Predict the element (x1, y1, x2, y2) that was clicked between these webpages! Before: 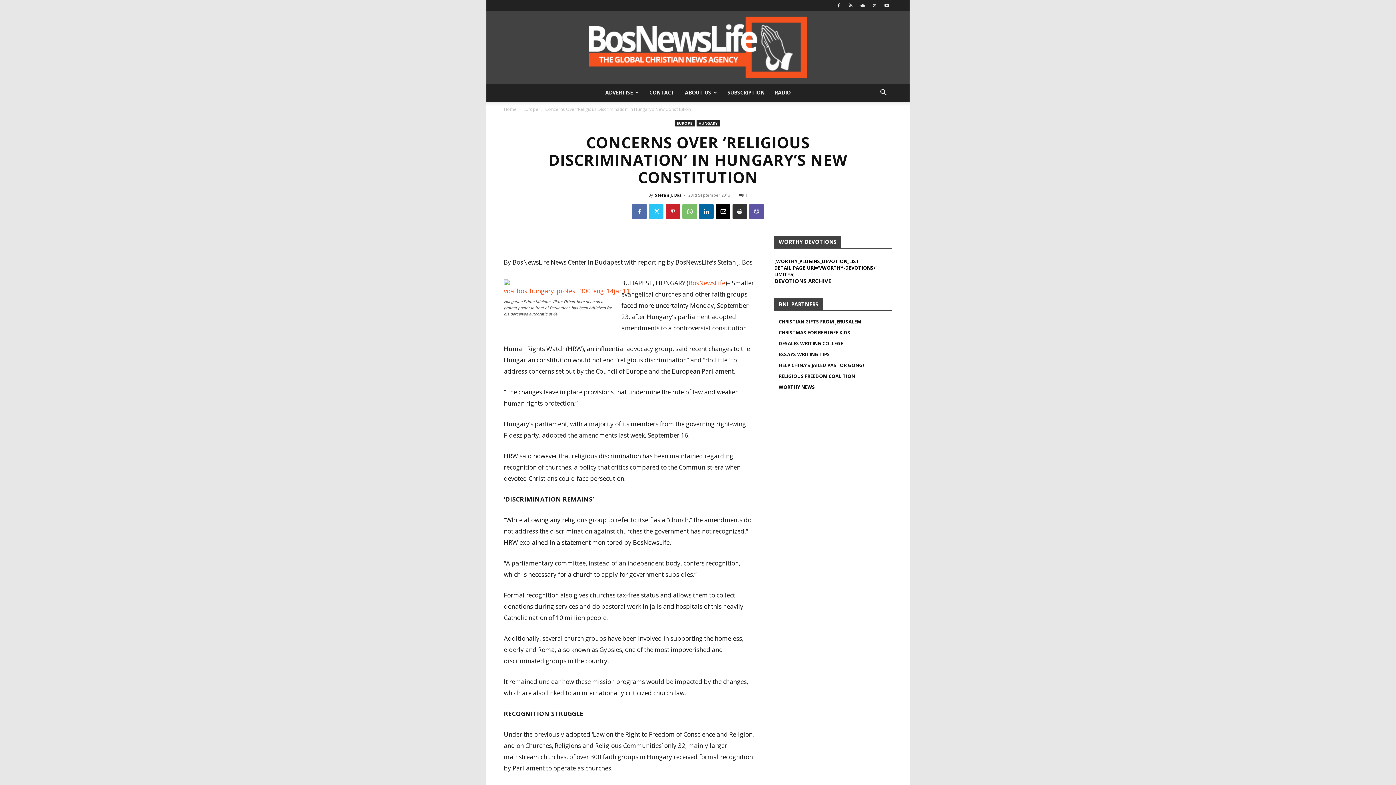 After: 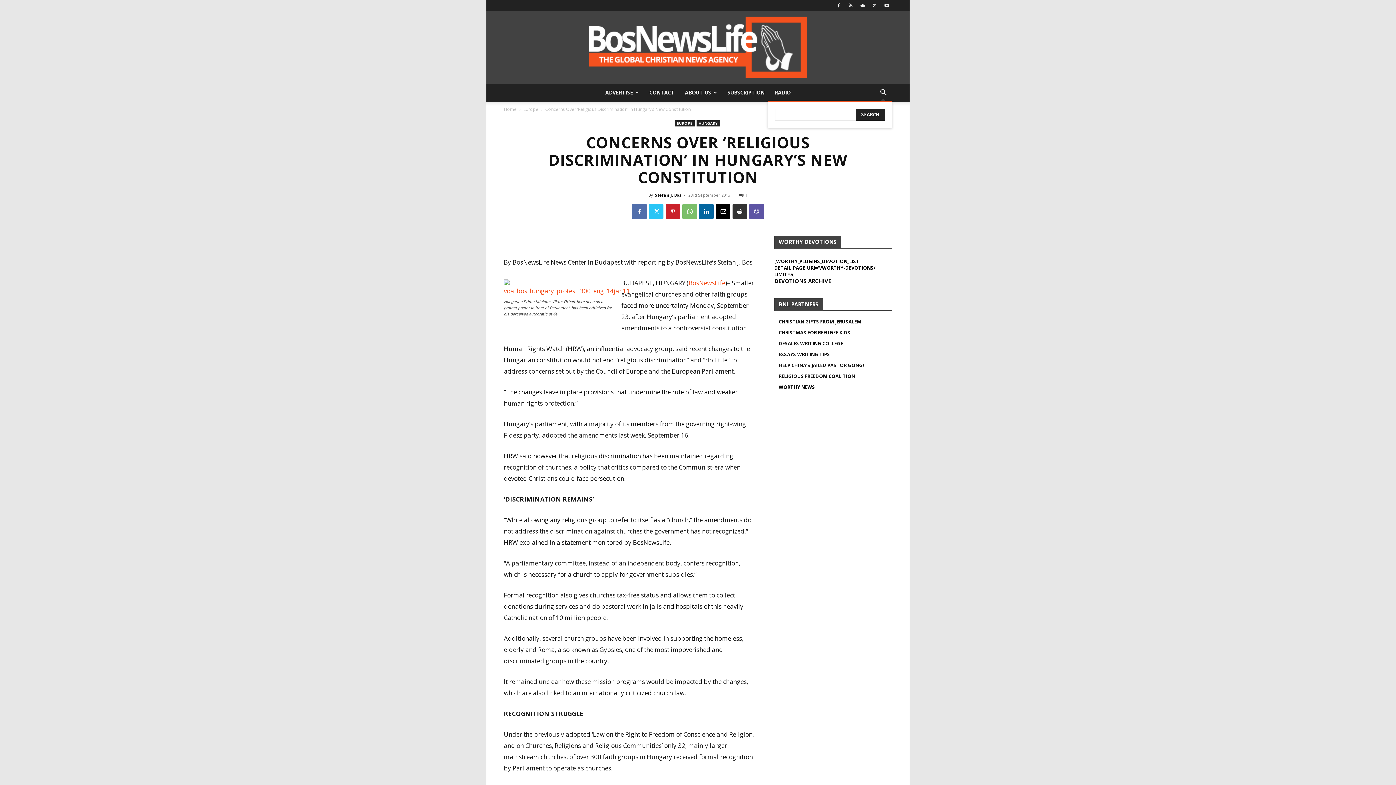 Action: bbox: (874, 89, 892, 96) label: Search